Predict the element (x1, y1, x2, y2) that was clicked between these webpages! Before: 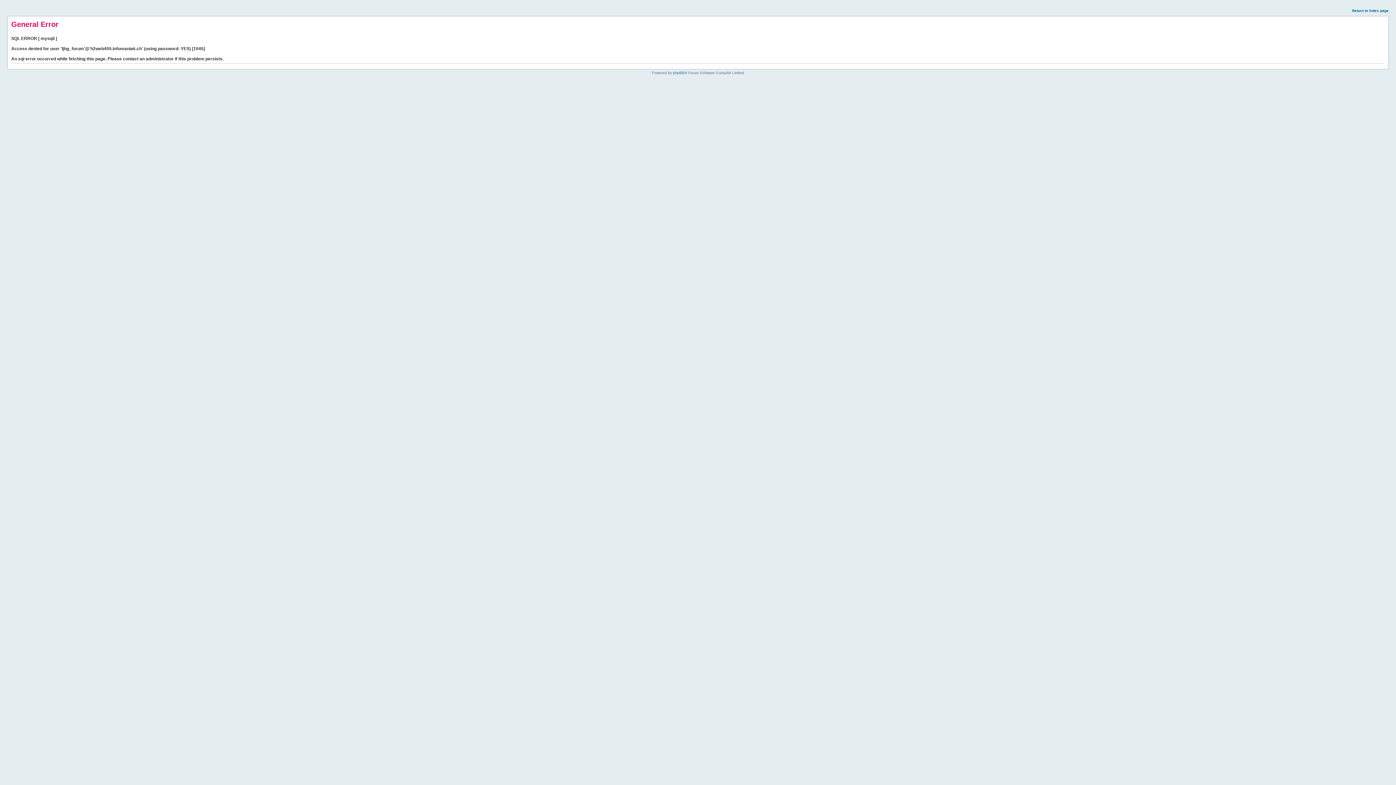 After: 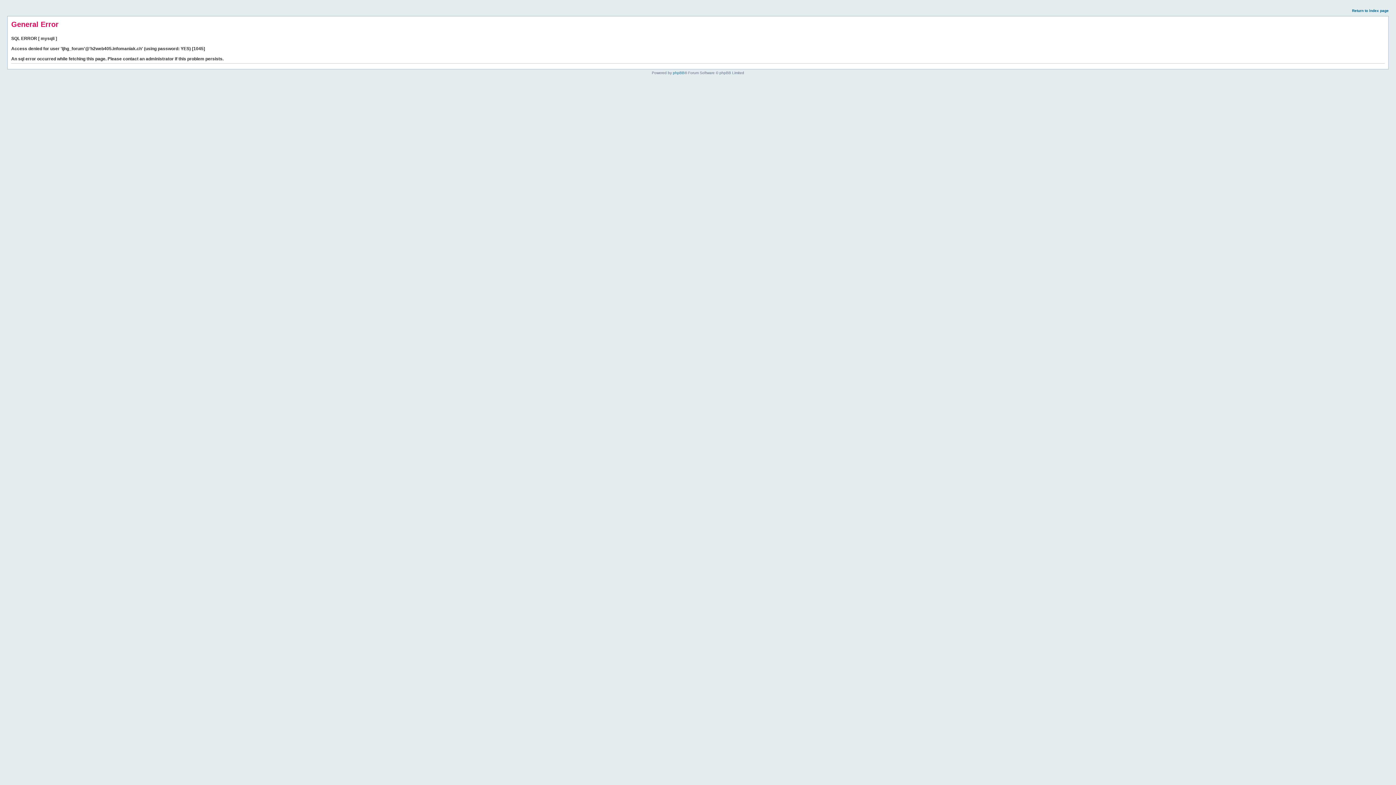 Action: label: Return to index page bbox: (1352, 8, 1389, 12)